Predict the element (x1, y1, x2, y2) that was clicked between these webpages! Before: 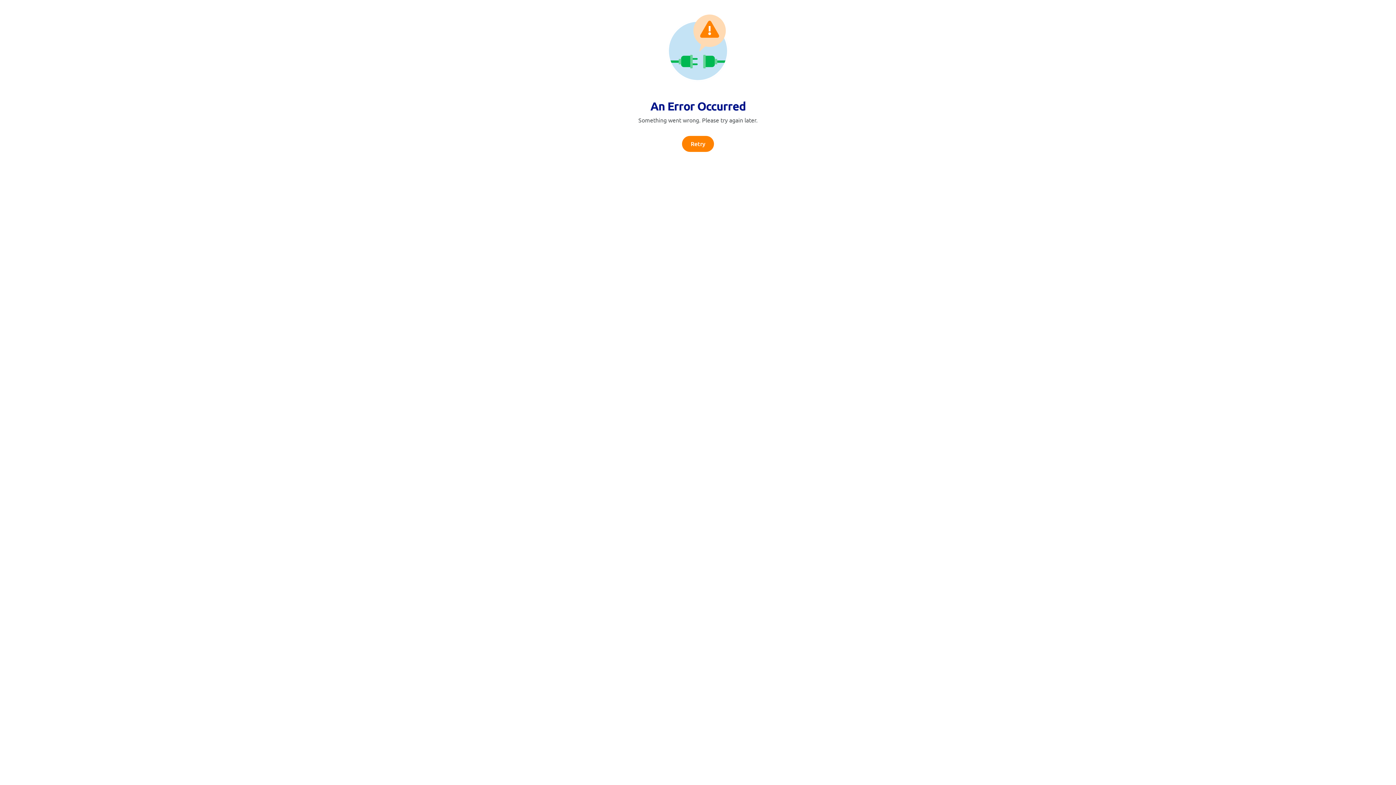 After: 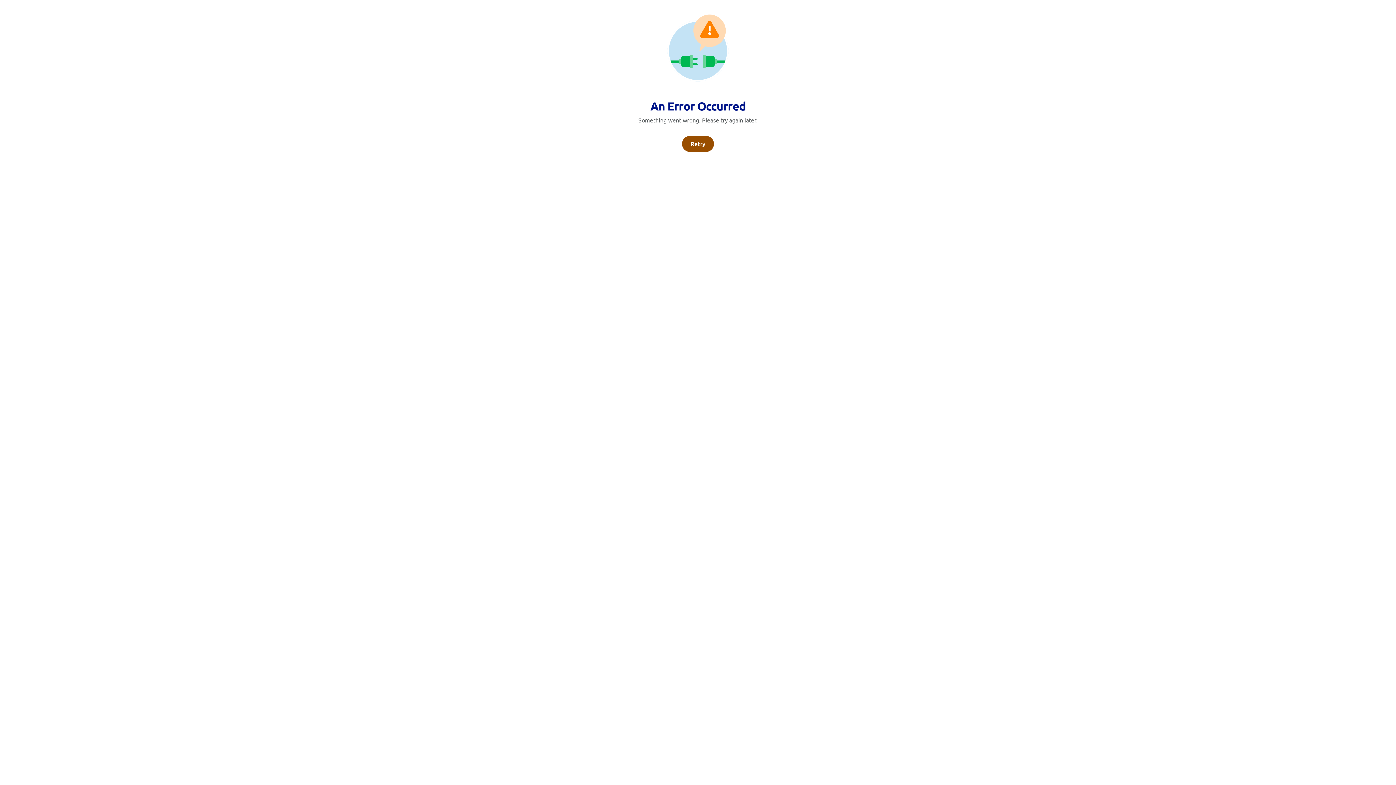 Action: bbox: (682, 136, 714, 152) label: Retry